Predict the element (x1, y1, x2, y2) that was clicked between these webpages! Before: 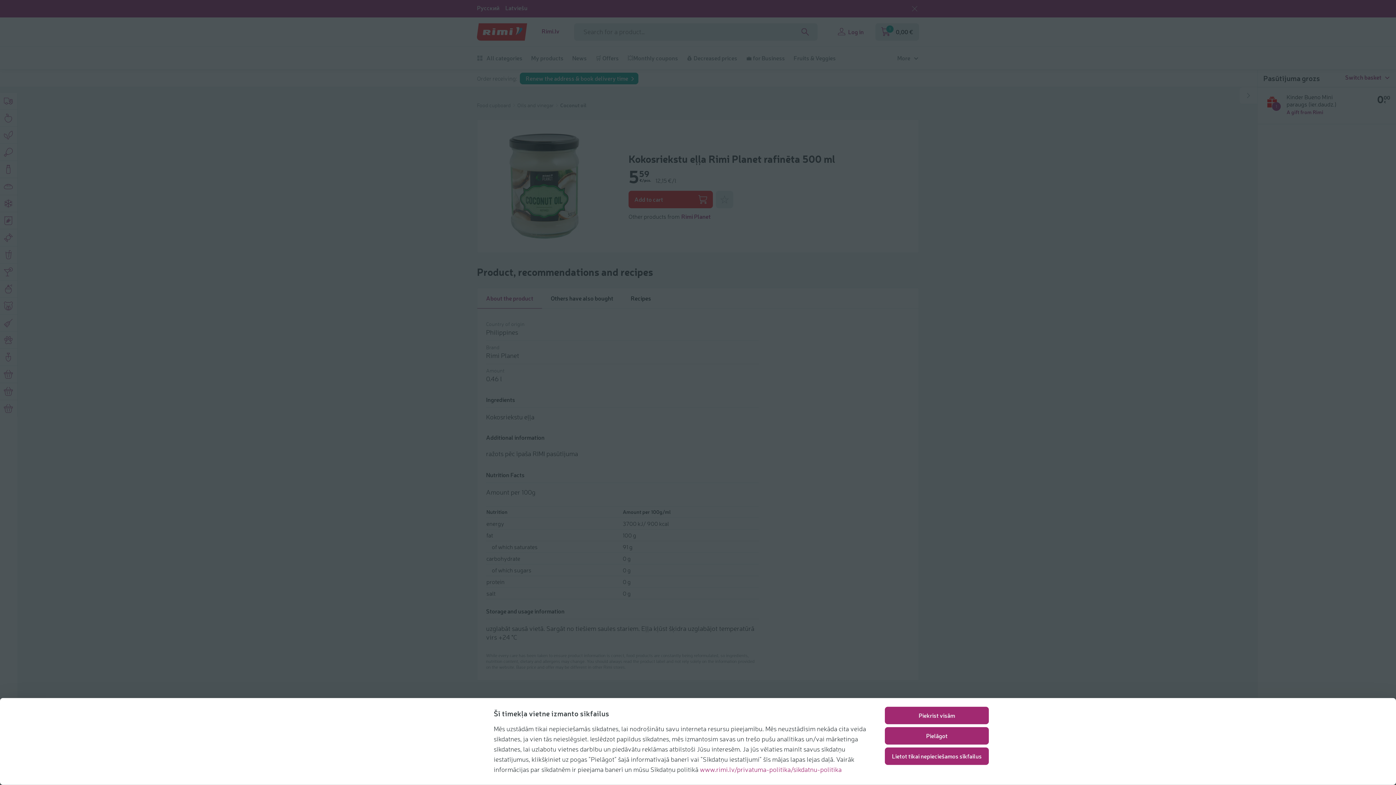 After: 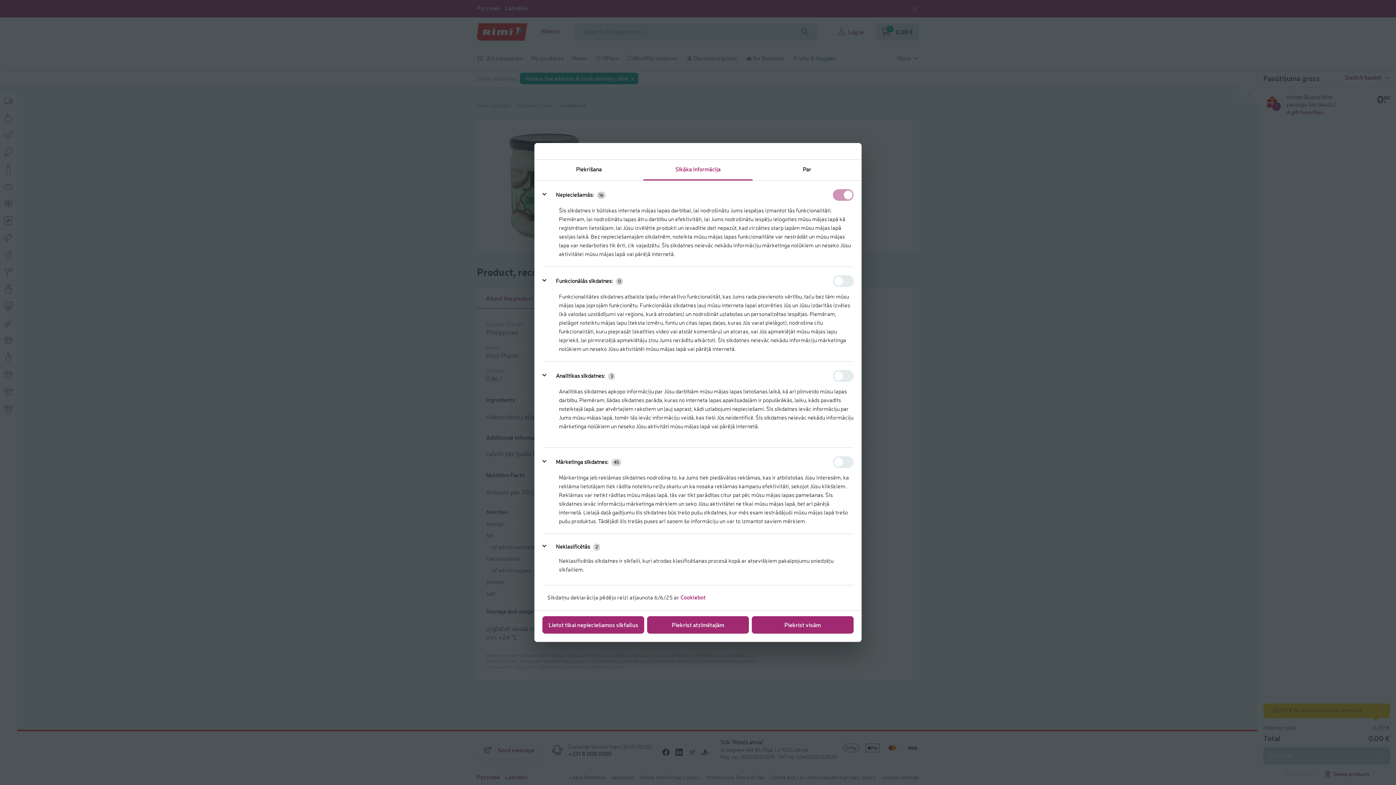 Action: label: Pielāgot bbox: (885, 727, 989, 745)